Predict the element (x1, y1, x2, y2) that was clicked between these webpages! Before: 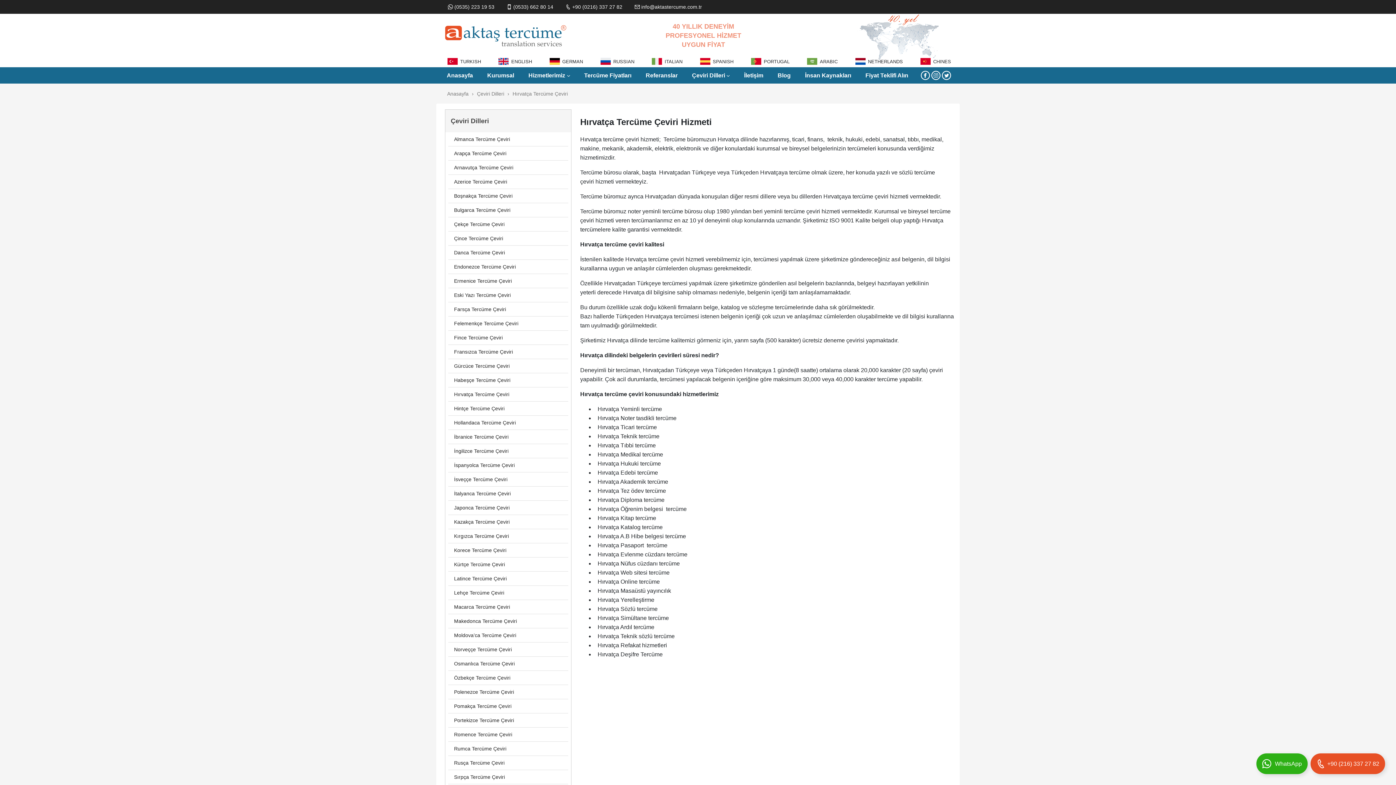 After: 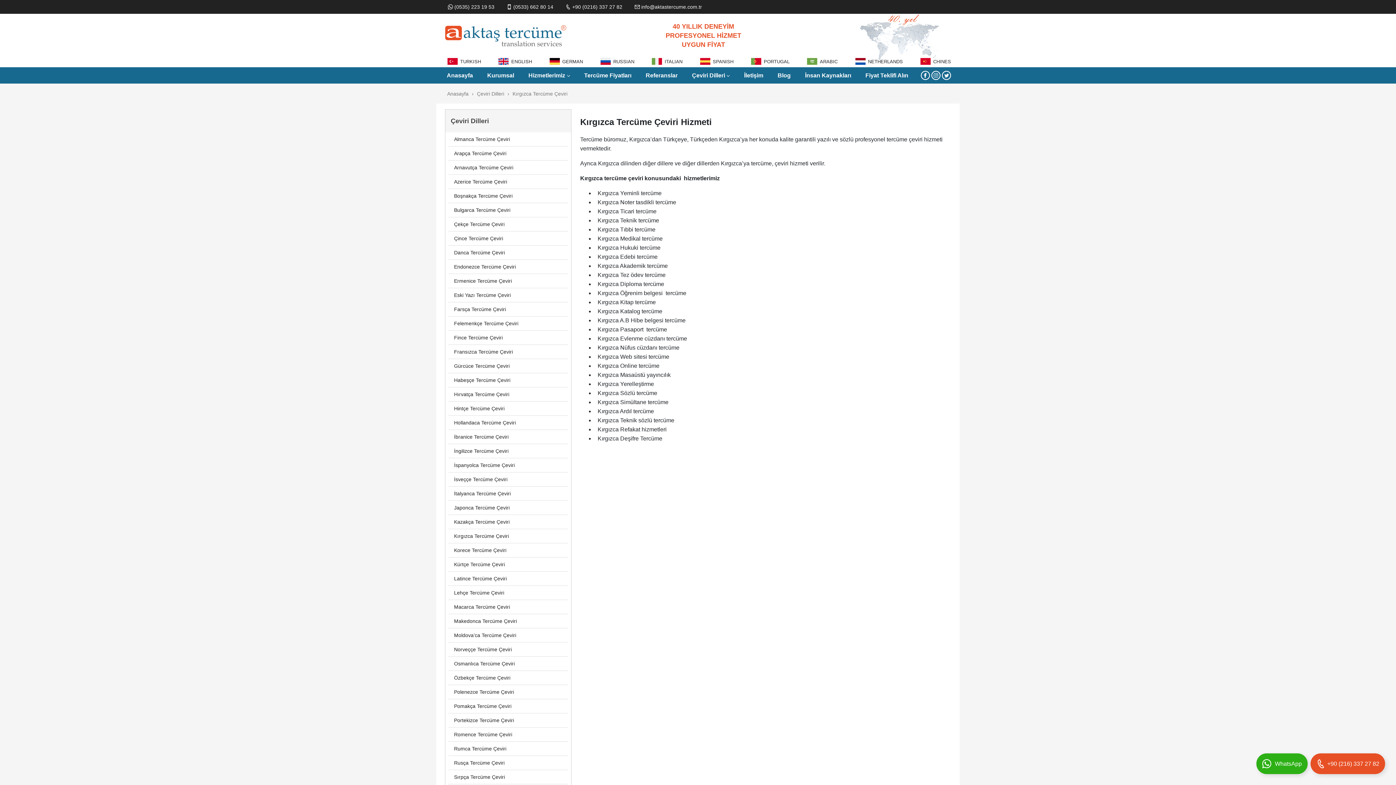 Action: label: Kırgızca Tercüme Çeviri bbox: (448, 529, 568, 543)